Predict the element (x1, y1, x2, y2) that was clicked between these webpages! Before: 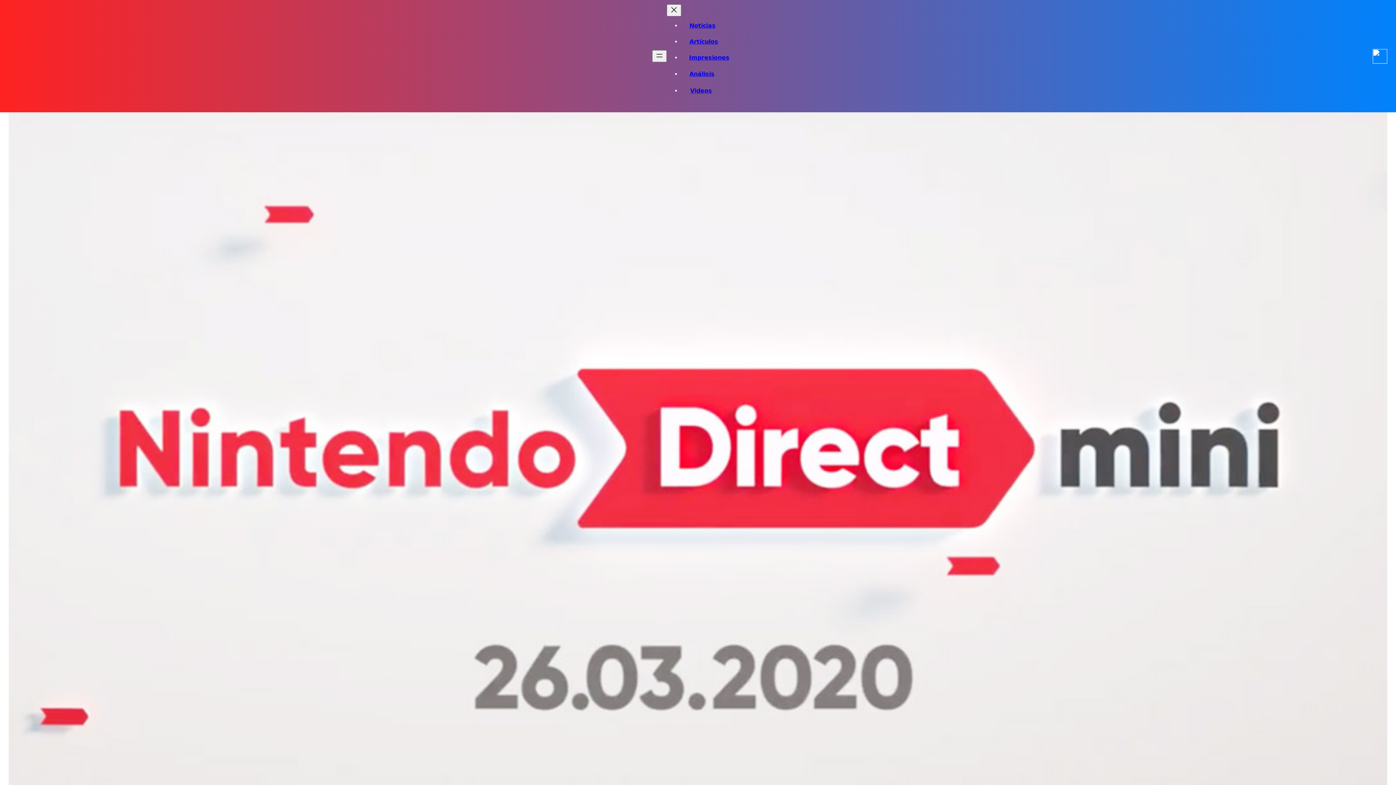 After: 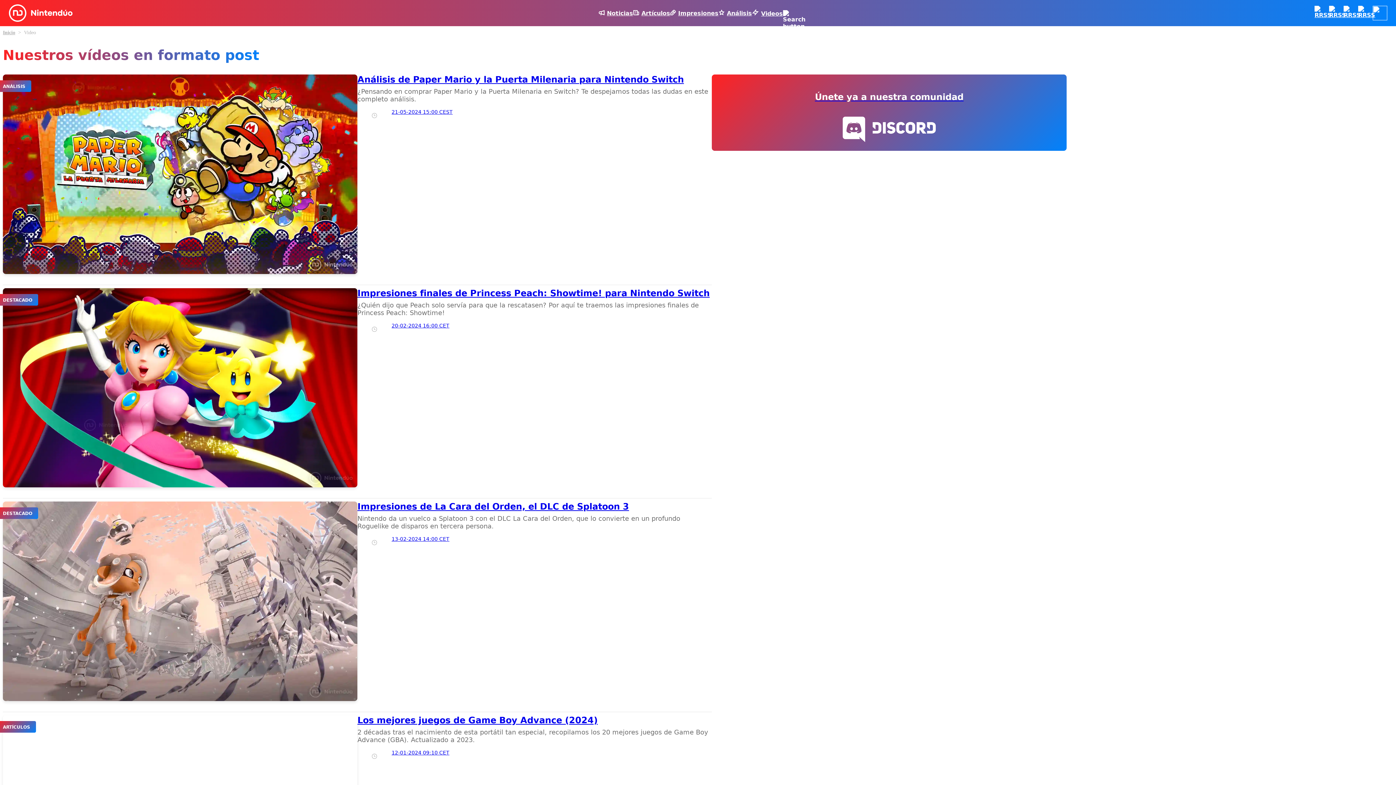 Action: bbox: (681, 87, 712, 94) label: Videos